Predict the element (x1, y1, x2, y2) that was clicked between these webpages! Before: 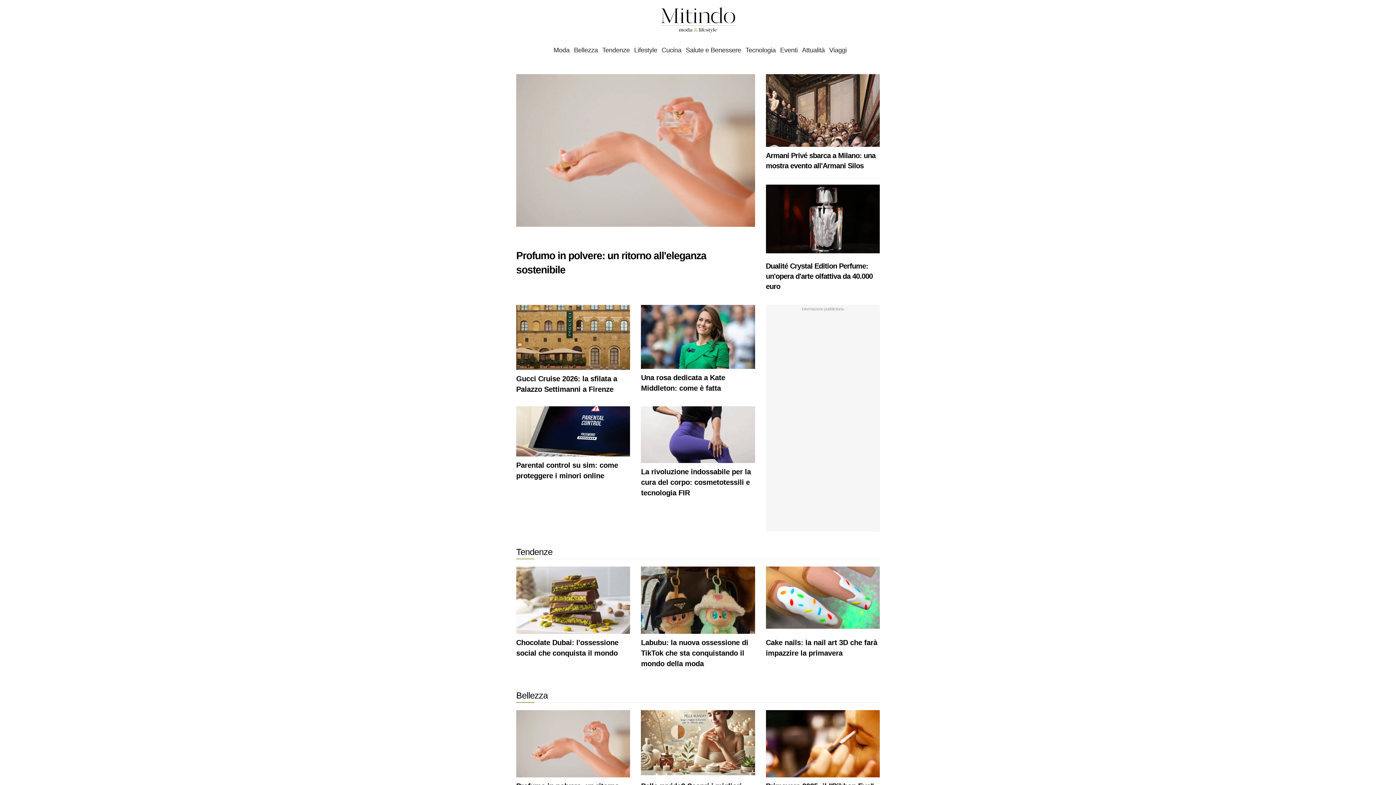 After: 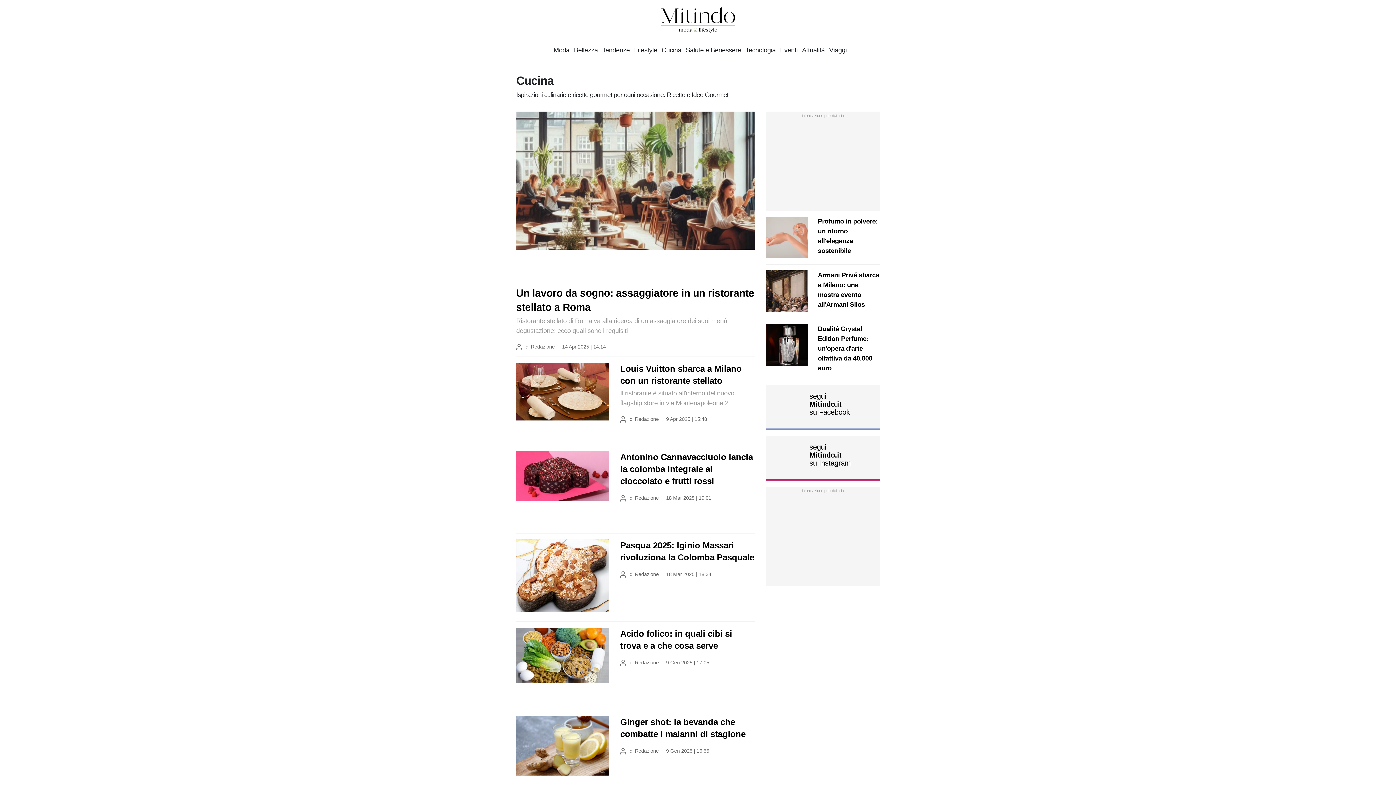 Action: label: Cucina bbox: (661, 46, 681, 54)